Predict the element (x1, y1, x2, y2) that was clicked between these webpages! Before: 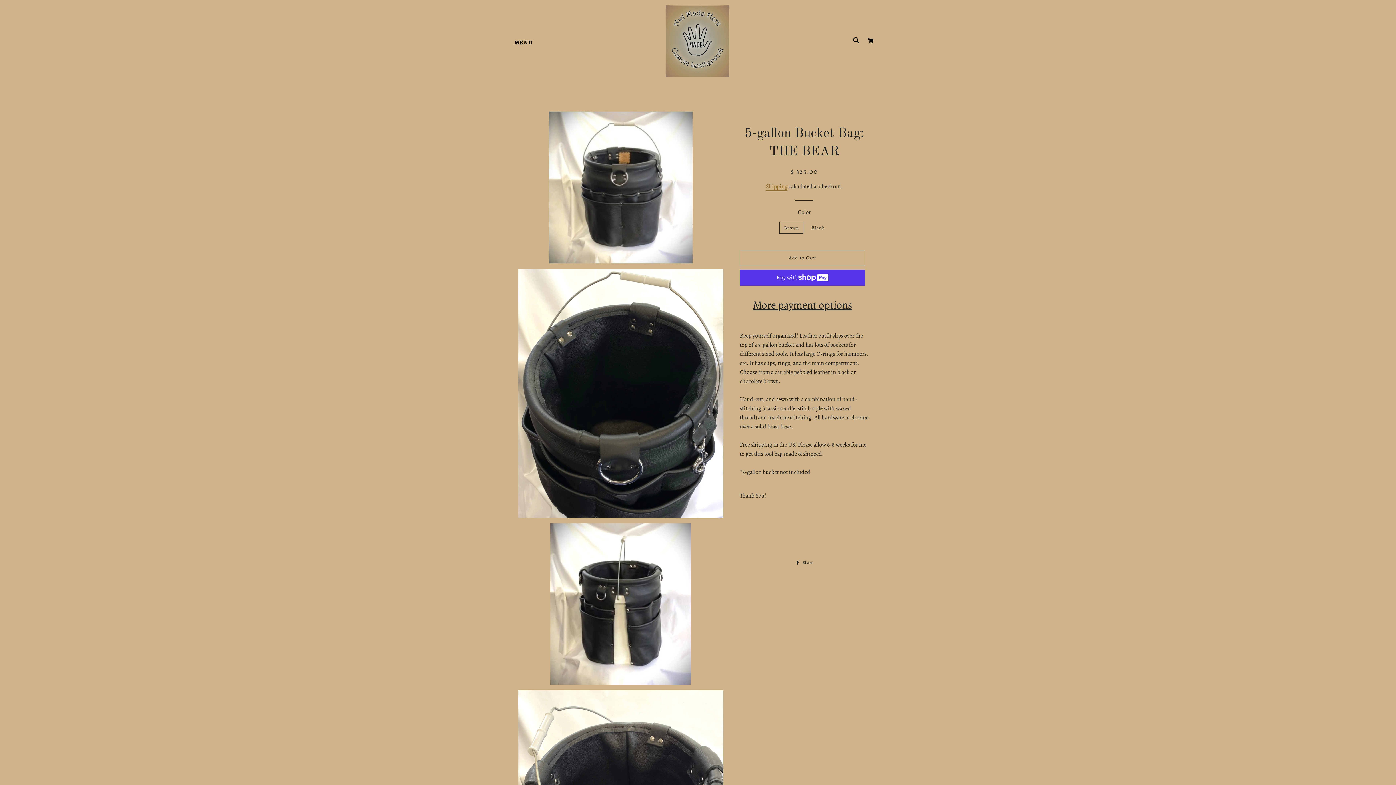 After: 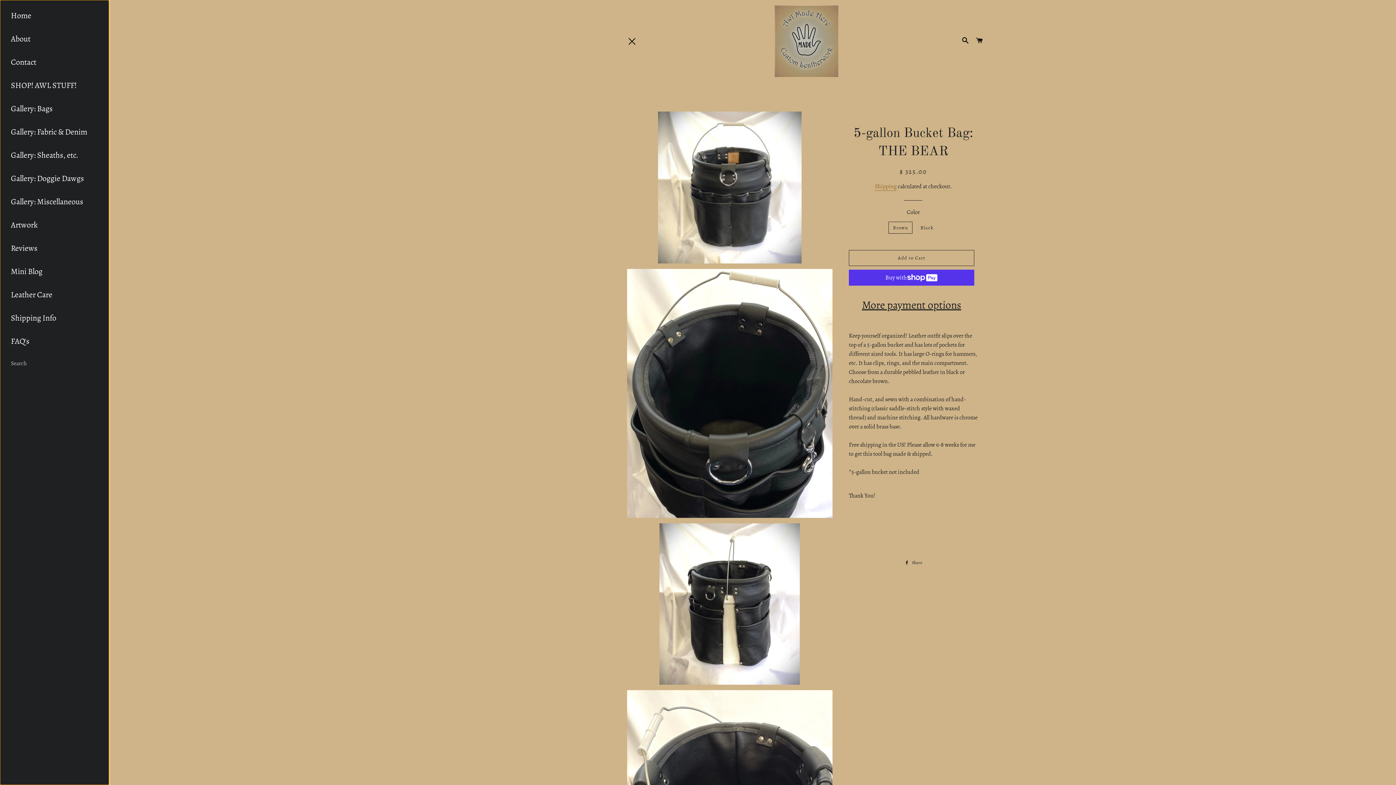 Action: label: MENU bbox: (514, 33, 532, 51)